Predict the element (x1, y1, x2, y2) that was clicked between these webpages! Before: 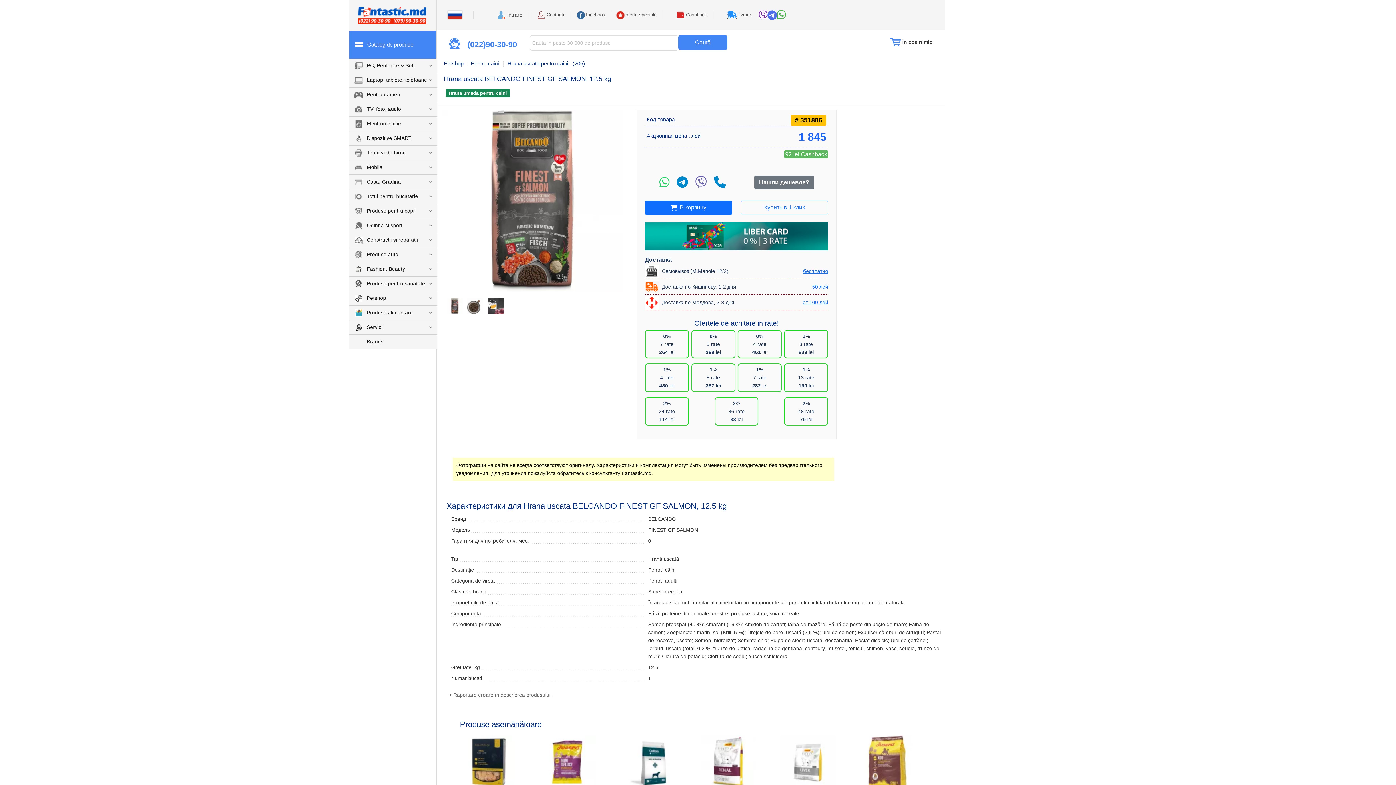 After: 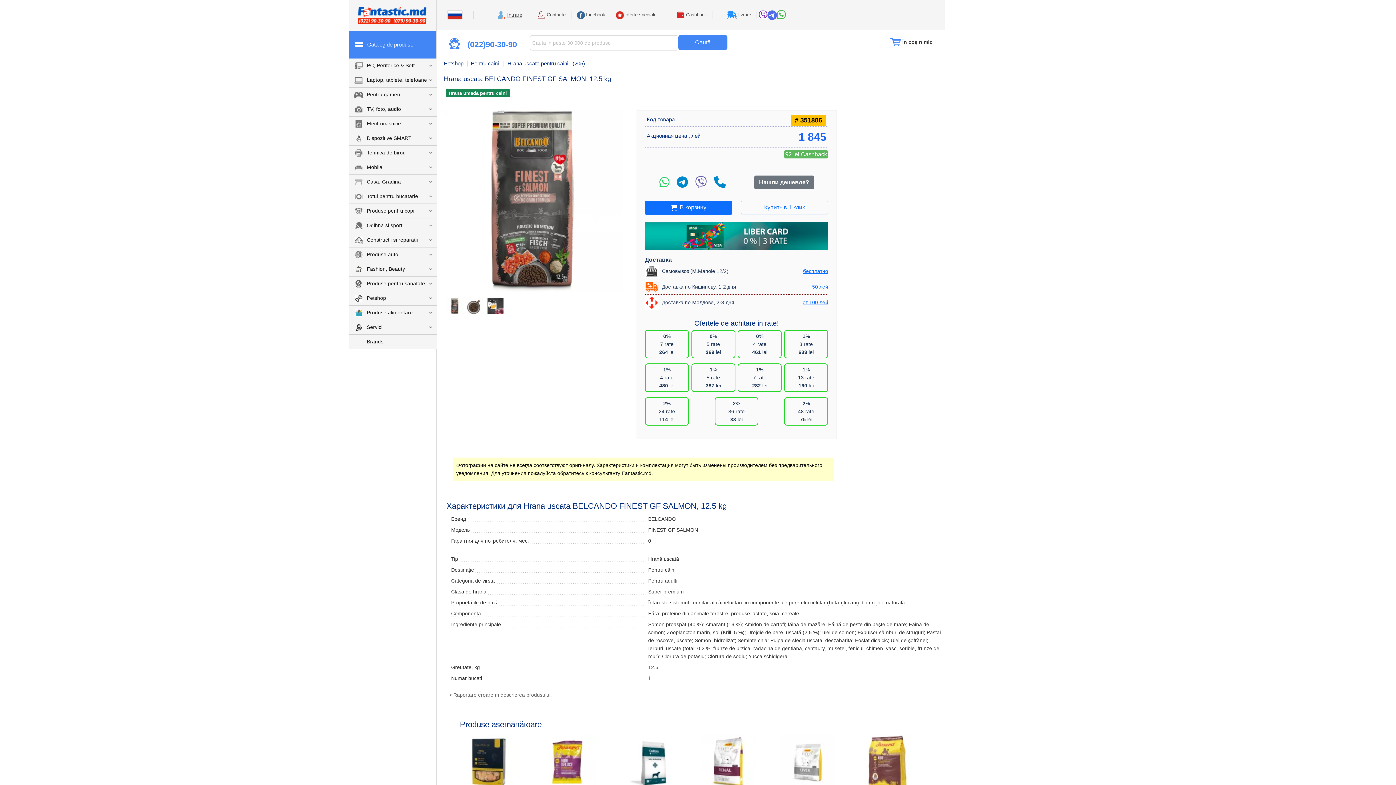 Action: label: WhatsApp bbox: (659, 176, 669, 188)